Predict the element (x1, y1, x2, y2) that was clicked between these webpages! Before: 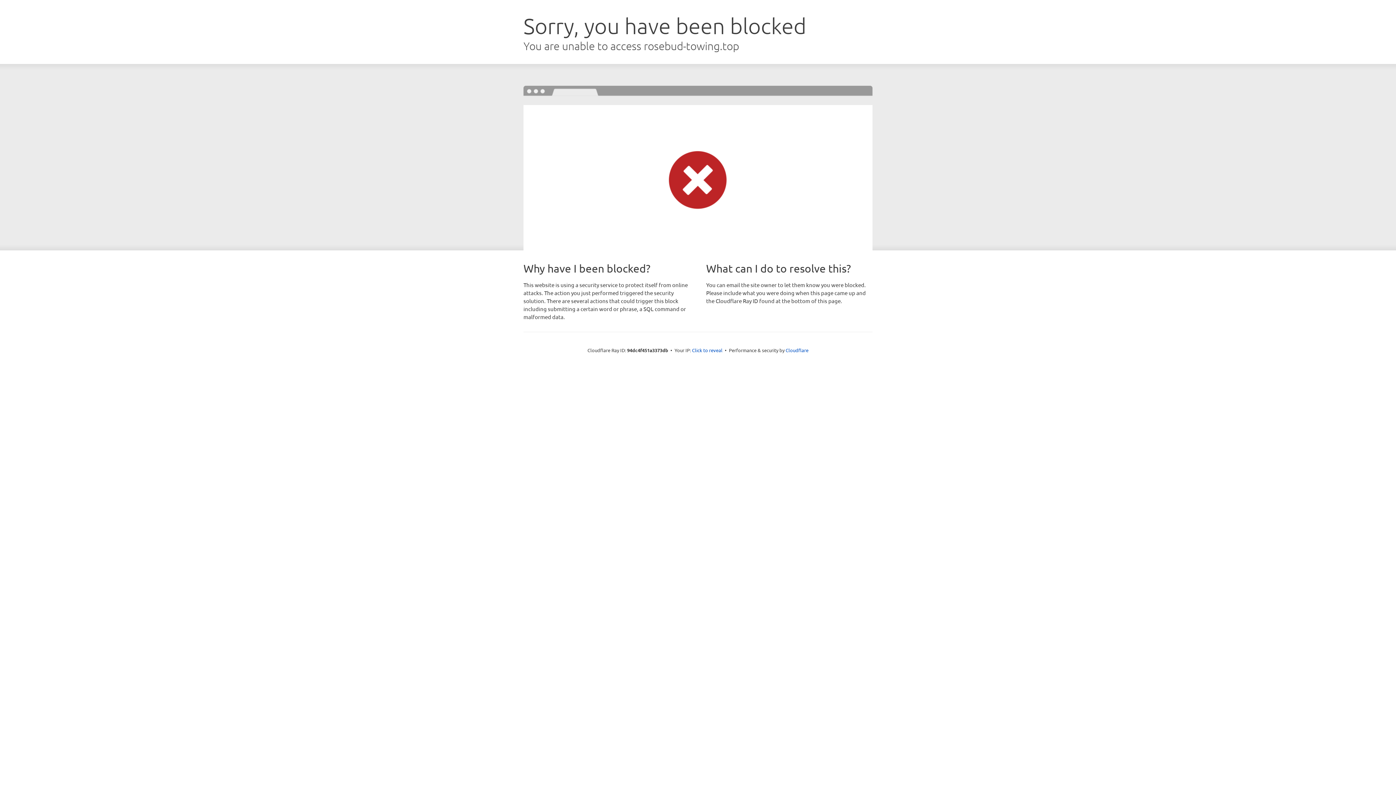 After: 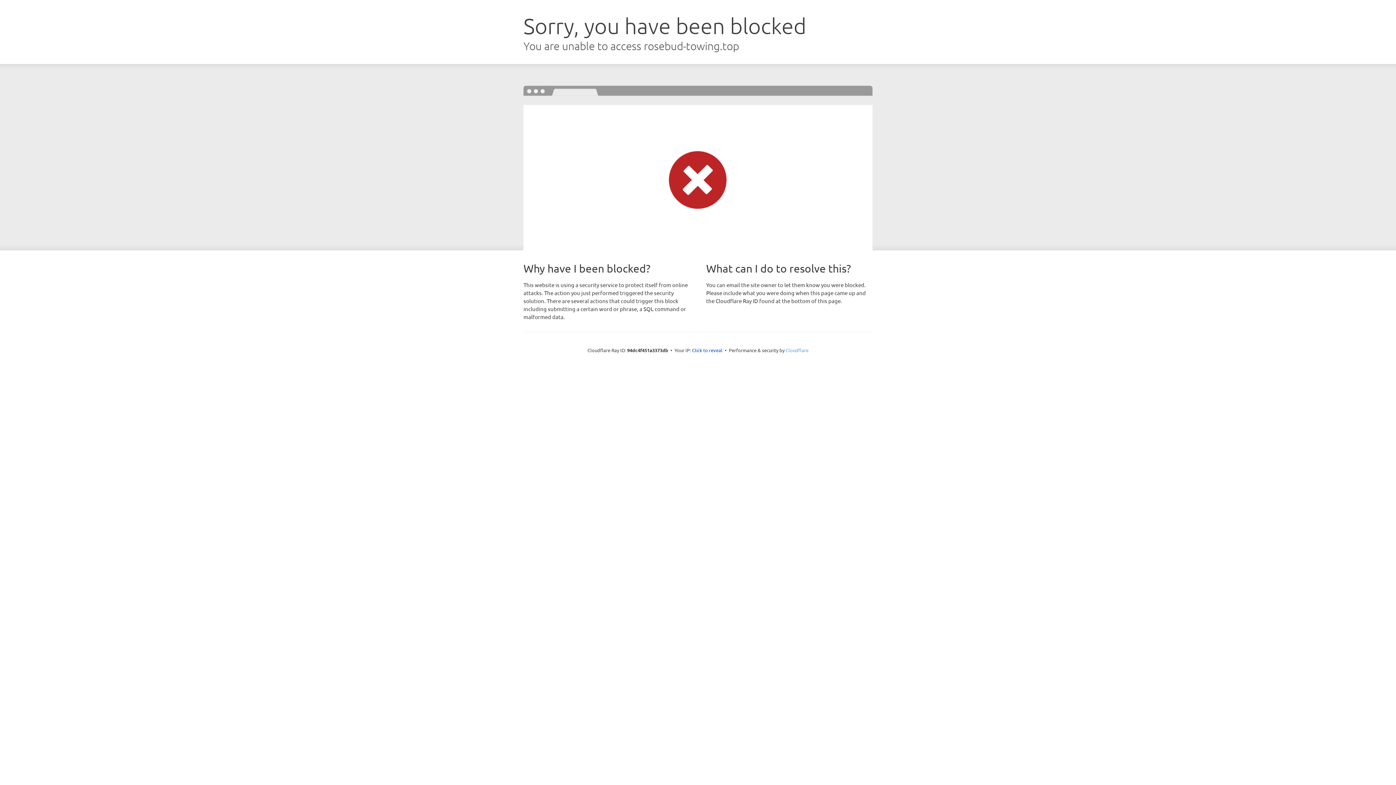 Action: label: Cloudflare bbox: (785, 347, 808, 353)